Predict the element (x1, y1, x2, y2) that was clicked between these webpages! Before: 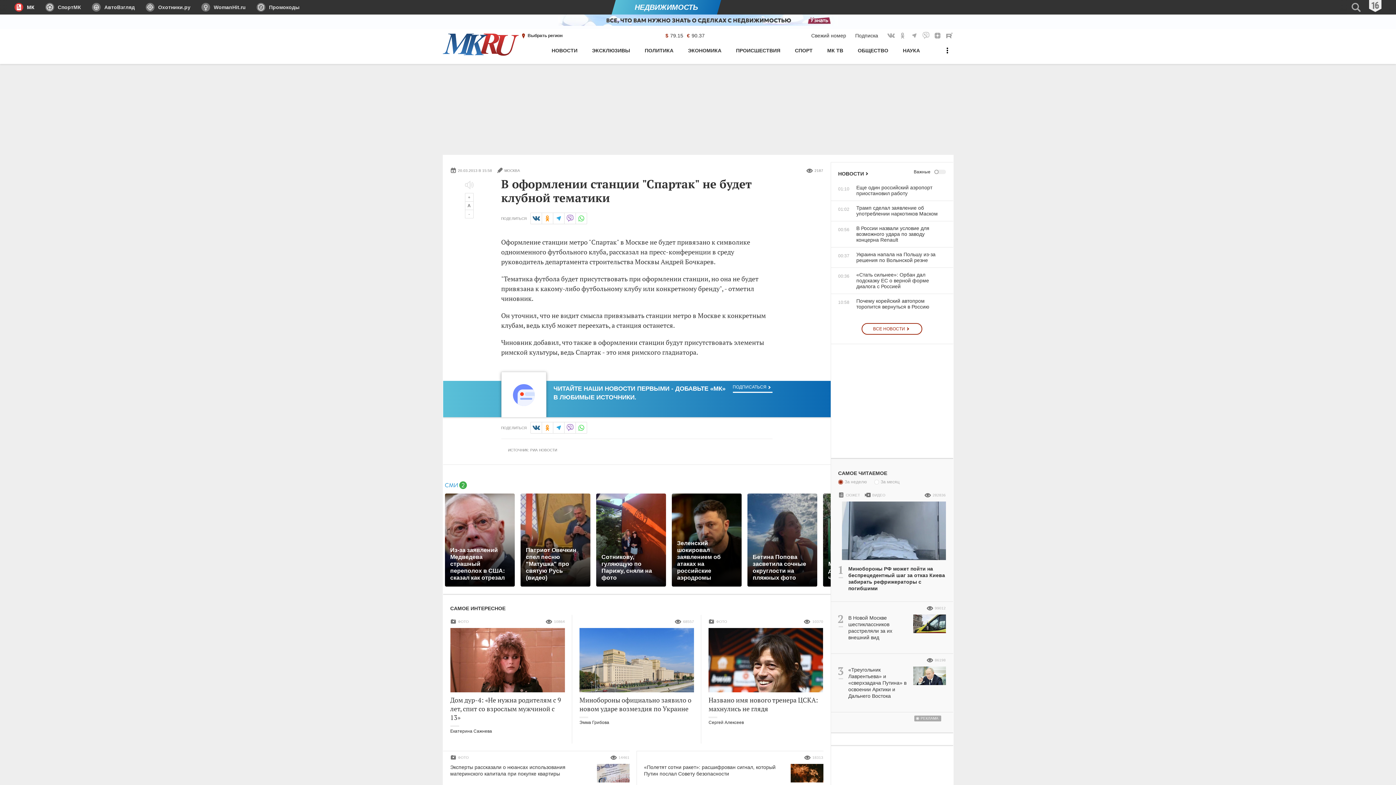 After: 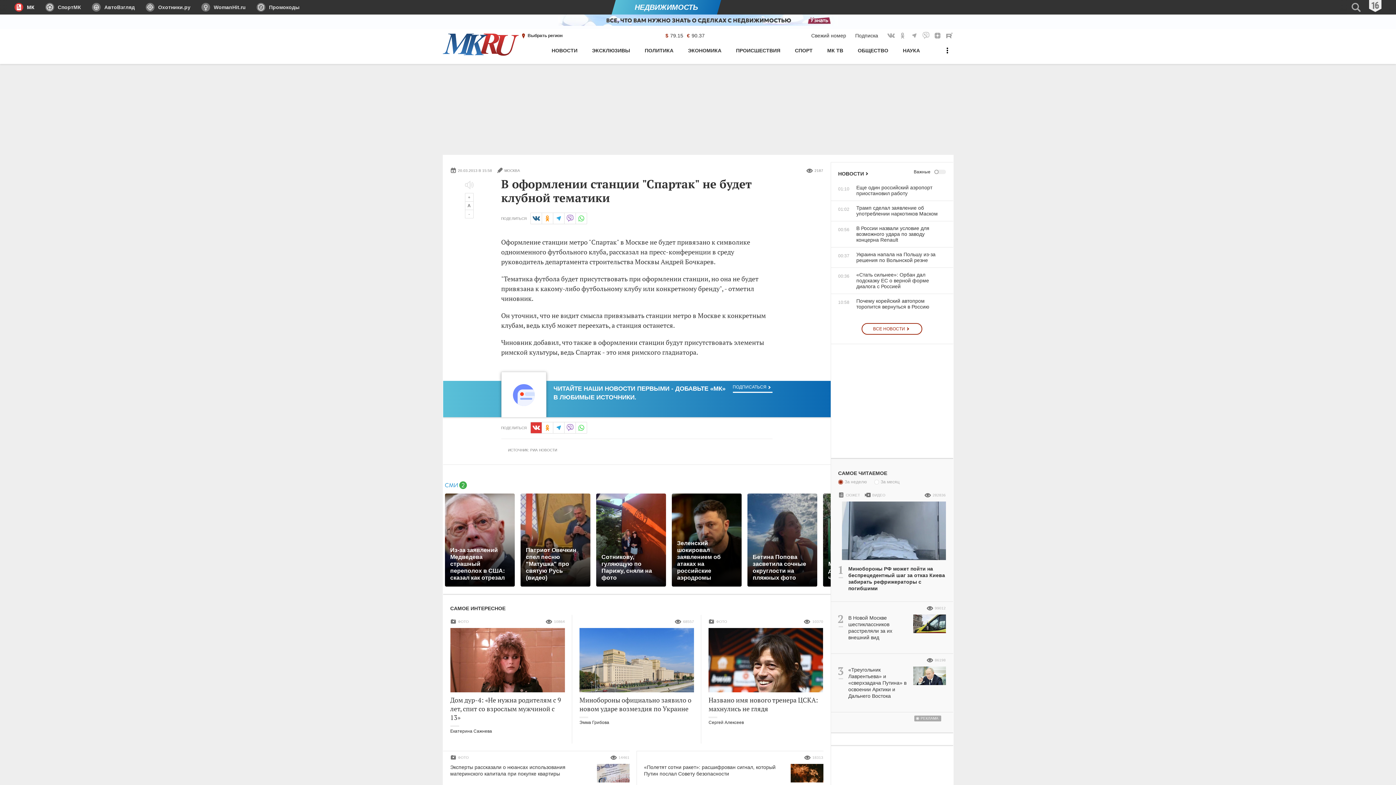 Action: label: Вконтакте bbox: (530, 422, 542, 433)